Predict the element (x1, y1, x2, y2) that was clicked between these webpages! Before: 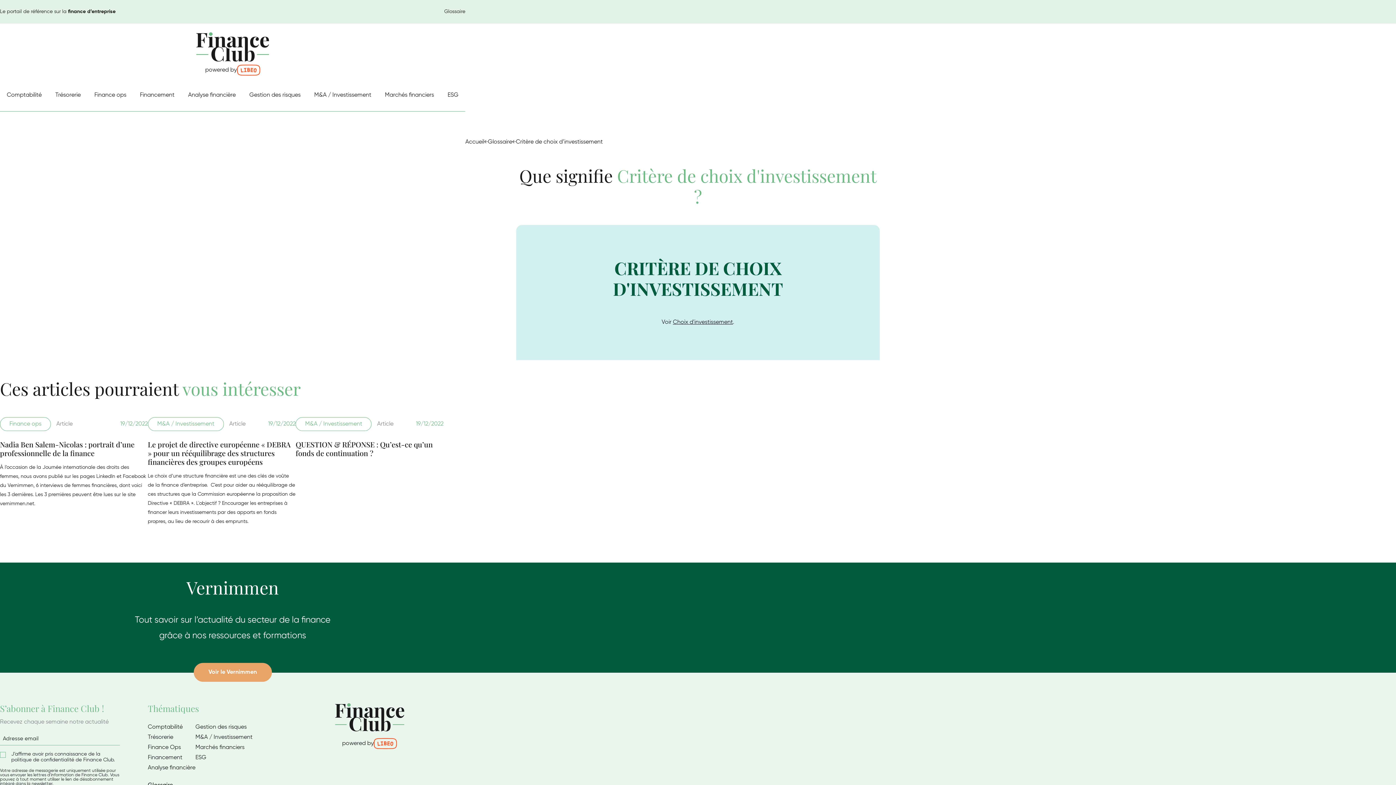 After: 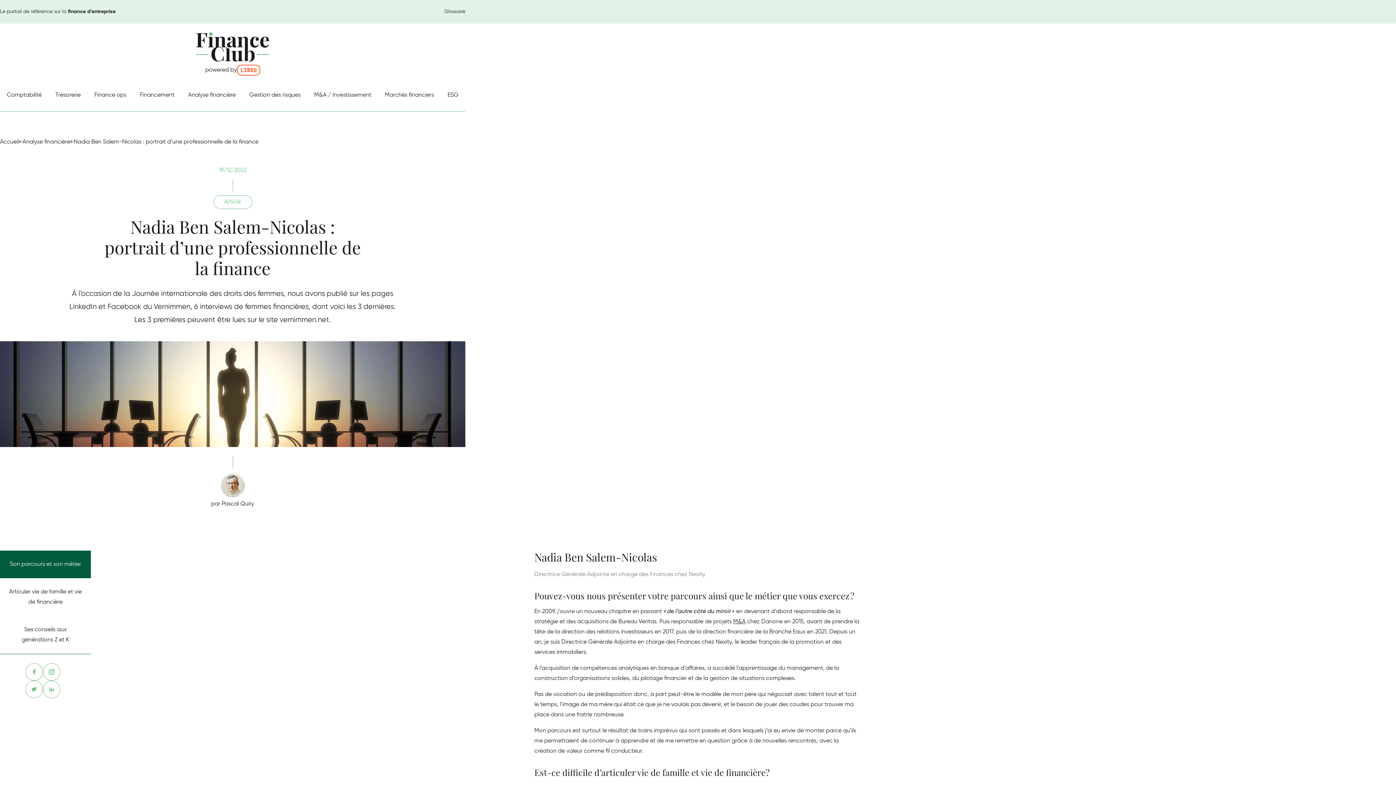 Action: label: Finance ops

Article
19/12/2022
Nadia Ben Salem-Nicolas : portrait d’une professionnelle de la finance
À l’occasion de la Journée internationale des droits des femmes, nous avons publié sur les pages LinkedIn et Facebook du Vernimmen, 6 interviews de femmes financières, dont voici les 3 dernières. Les 3 premières peuvent être lues sur le site vernimmen.net. bbox: (0, 417, 147, 508)